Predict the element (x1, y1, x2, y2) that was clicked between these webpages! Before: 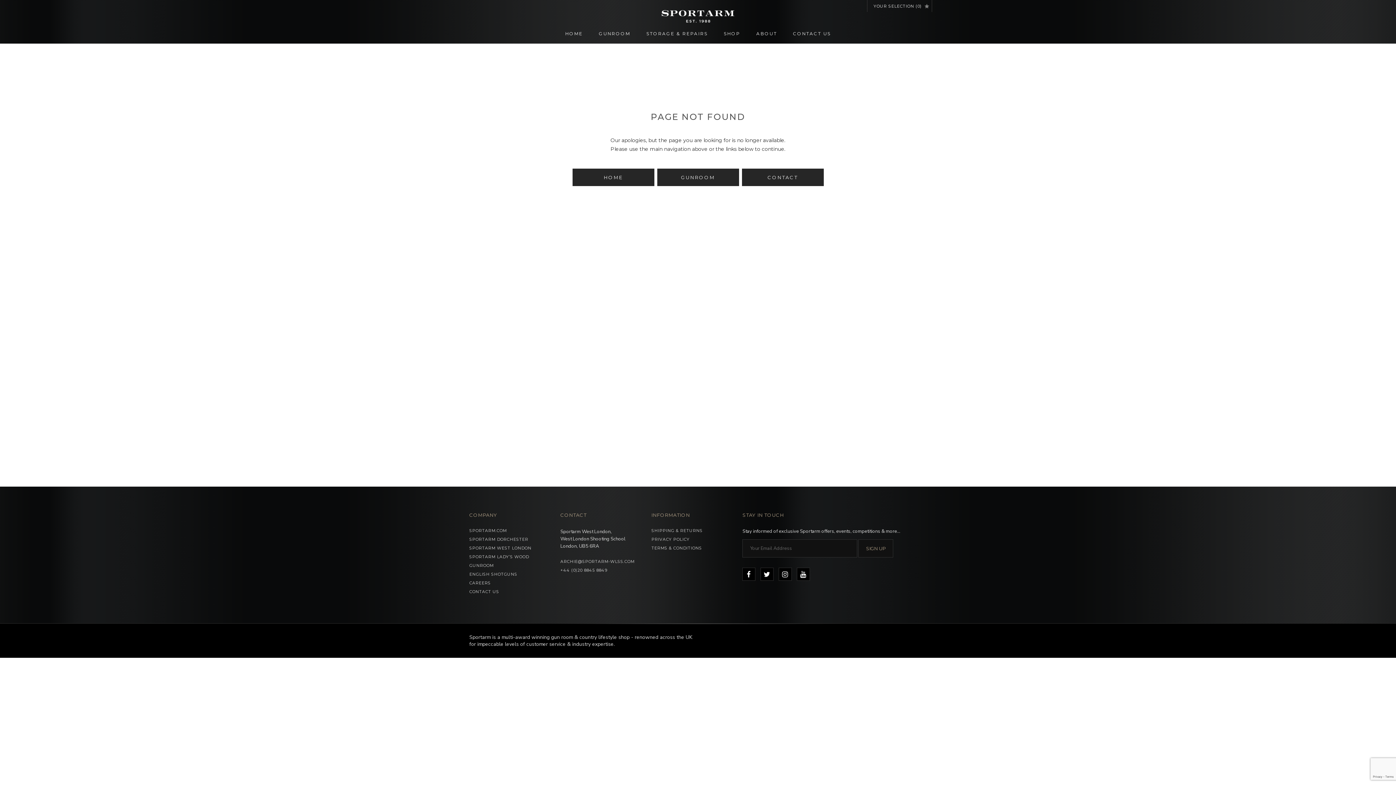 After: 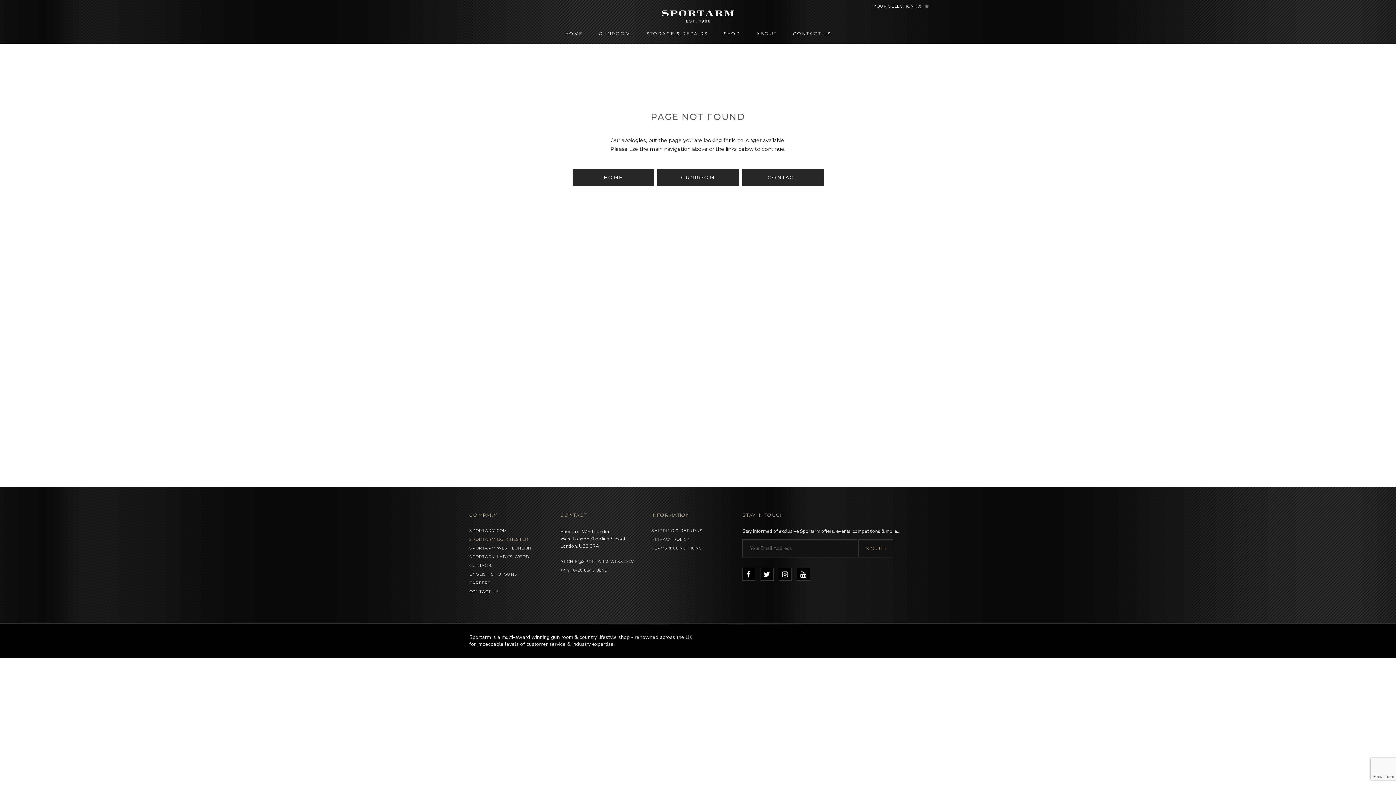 Action: bbox: (469, 537, 549, 542) label: SPORTARM DORCHESTER